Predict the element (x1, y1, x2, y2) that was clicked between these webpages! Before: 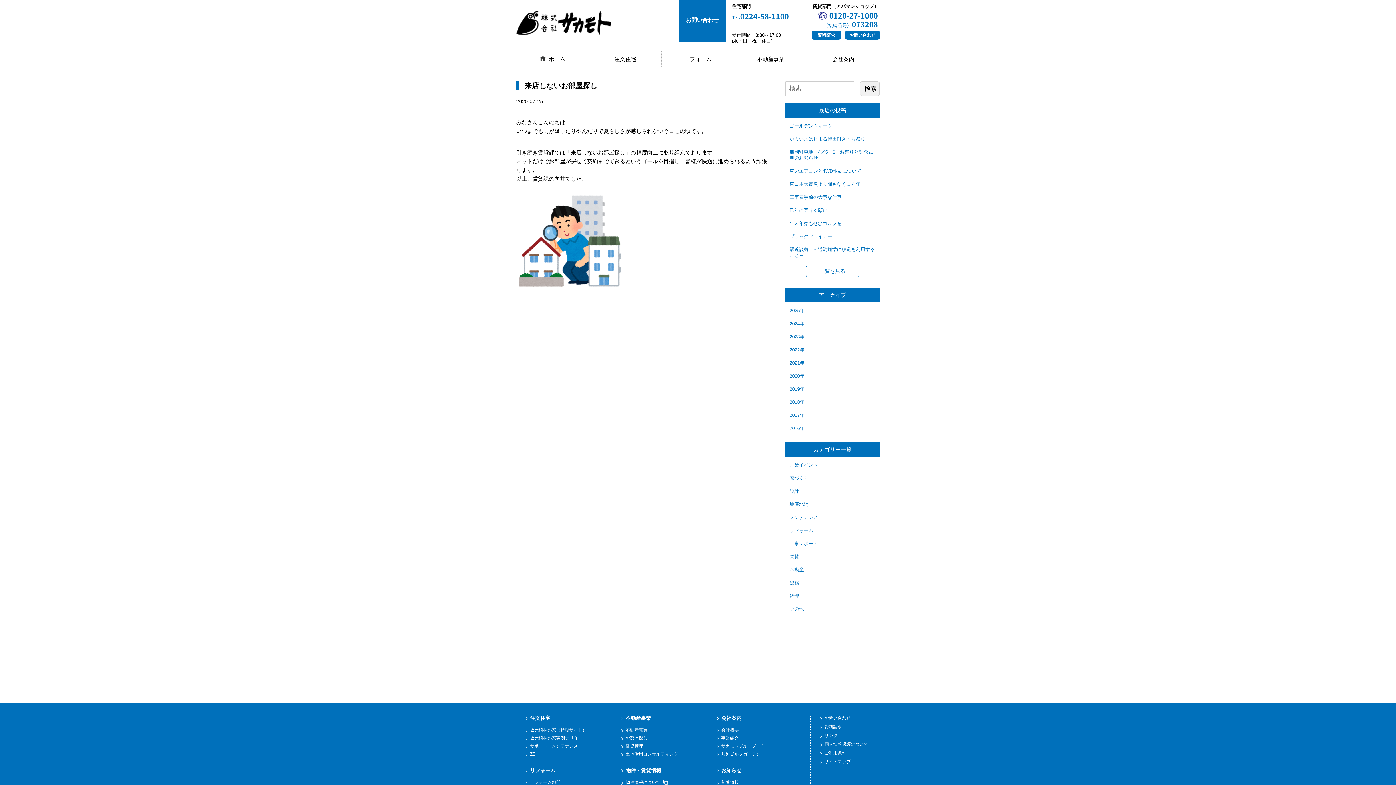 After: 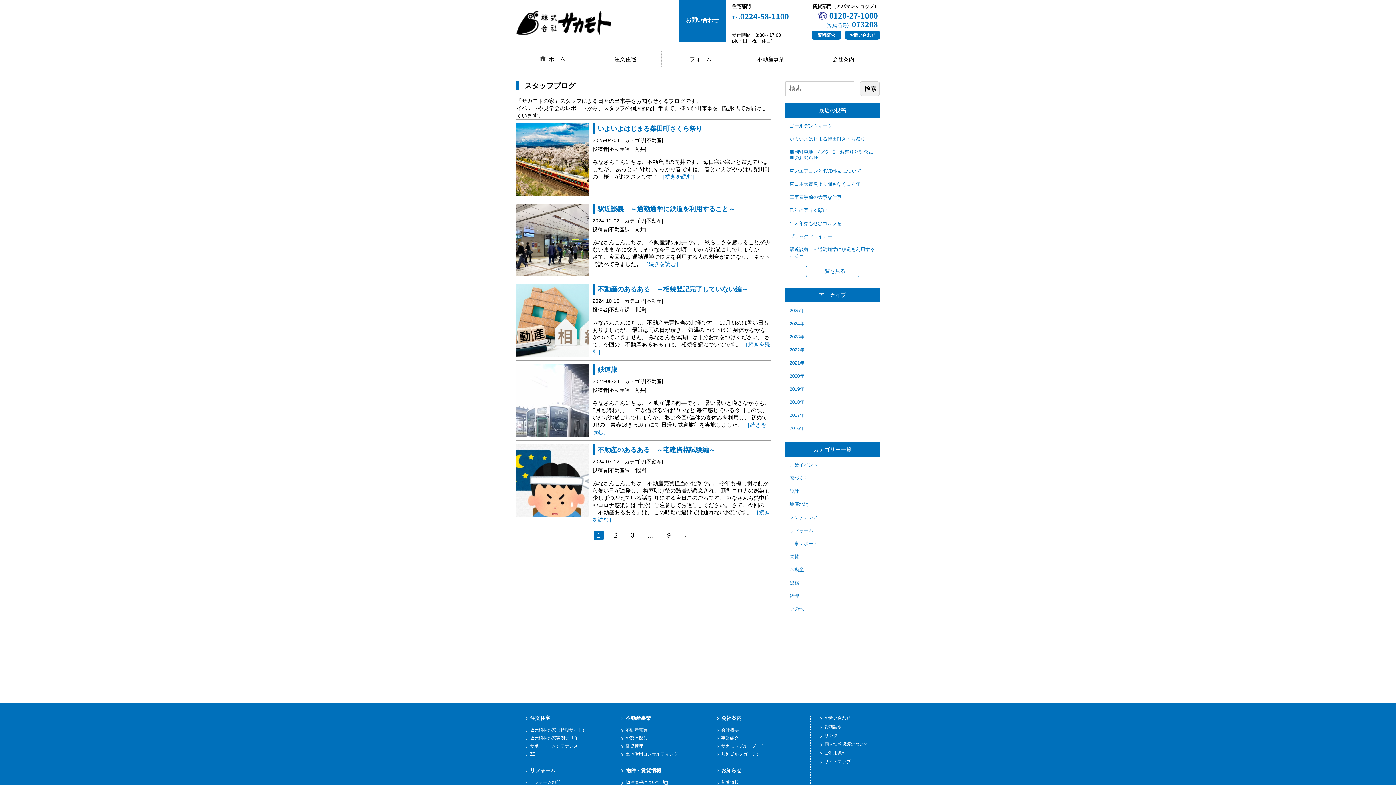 Action: label: 不動産 bbox: (785, 567, 880, 573)